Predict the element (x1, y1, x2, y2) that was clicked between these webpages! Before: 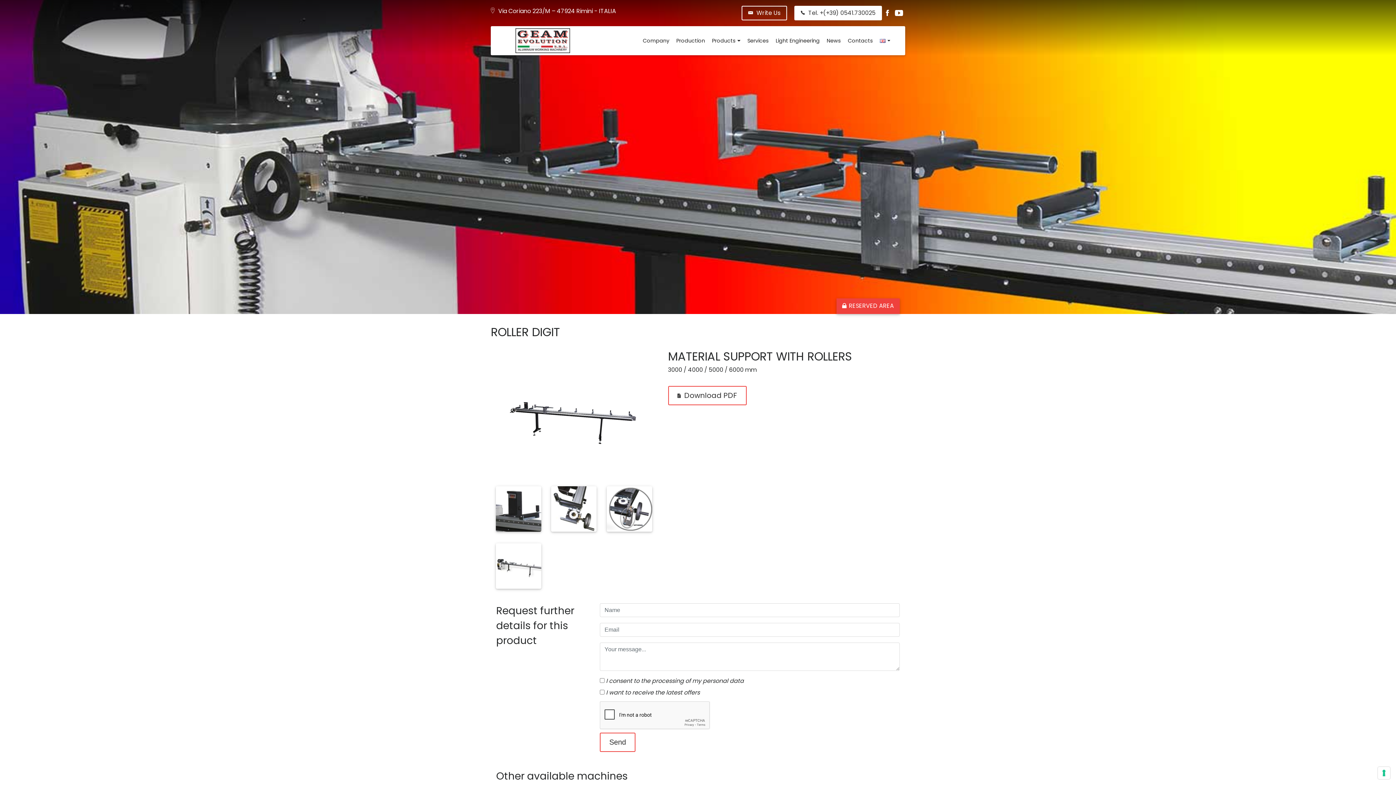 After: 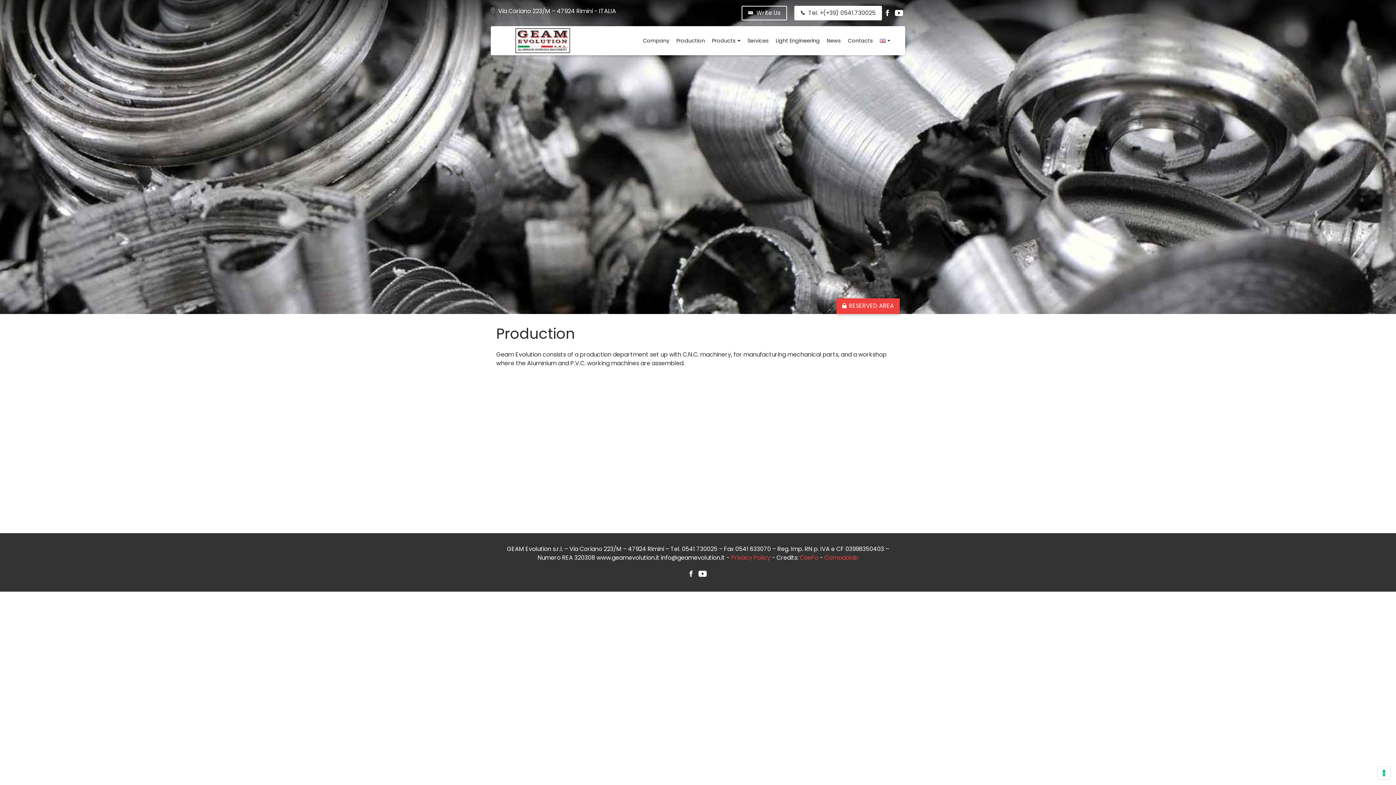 Action: label: Production bbox: (673, 33, 708, 48)